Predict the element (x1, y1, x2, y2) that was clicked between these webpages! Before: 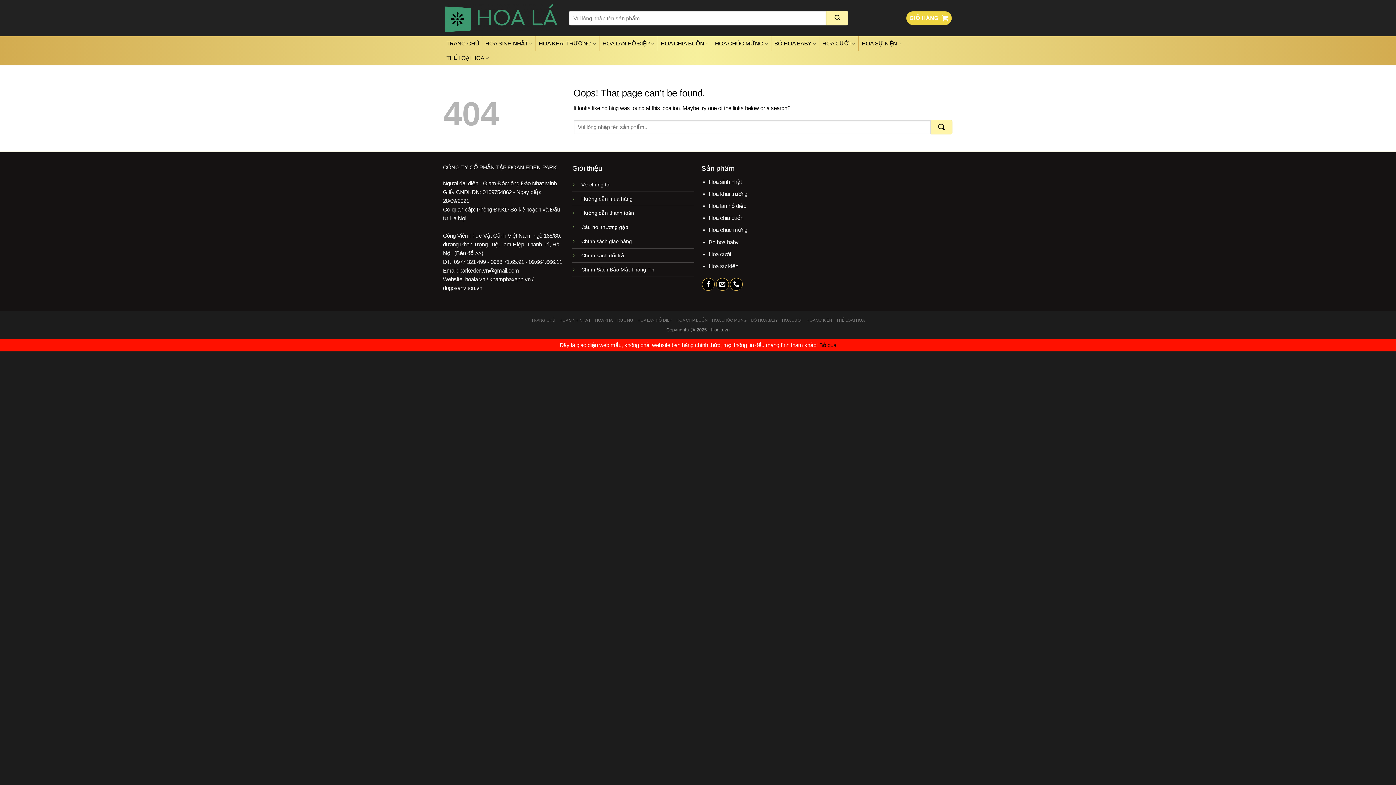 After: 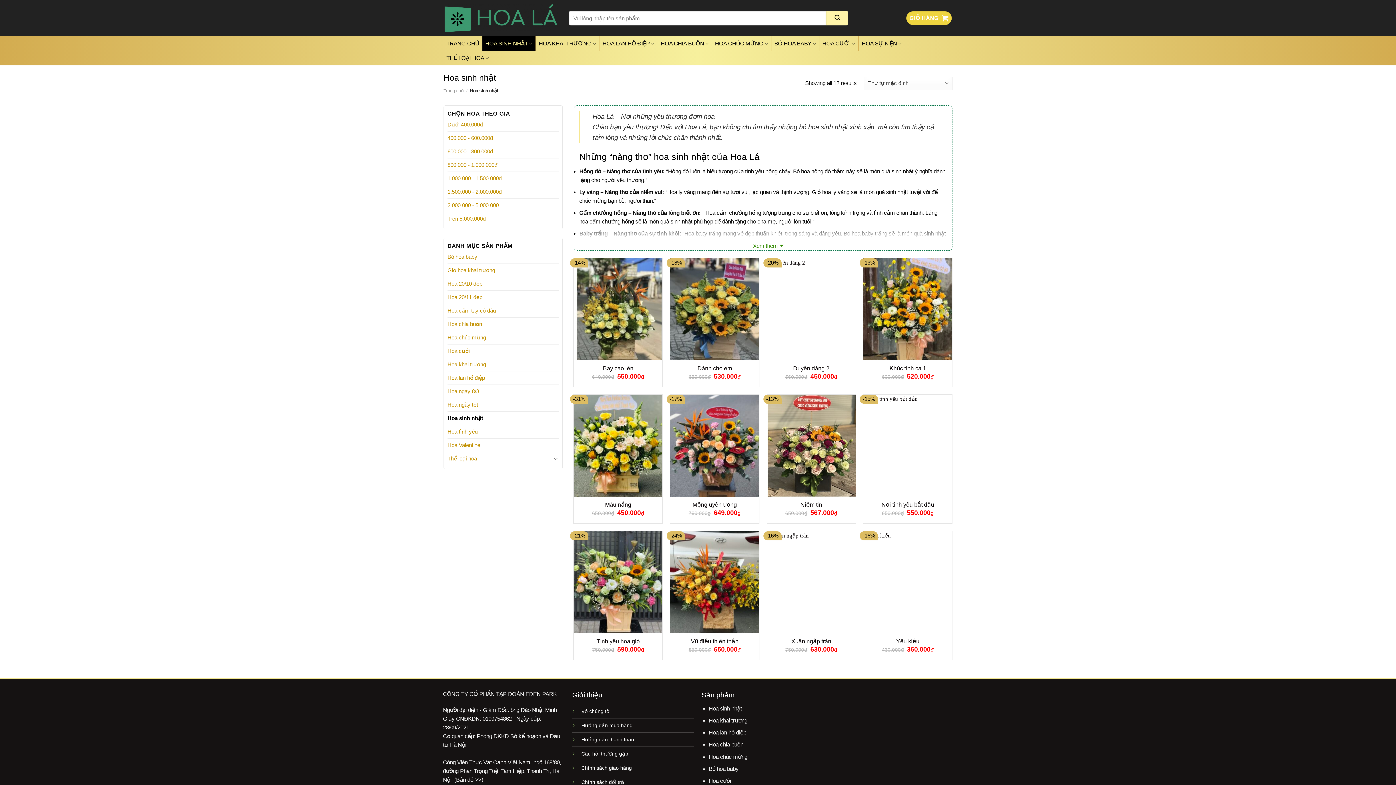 Action: bbox: (482, 36, 535, 50) label: HOA SINH NHẬT